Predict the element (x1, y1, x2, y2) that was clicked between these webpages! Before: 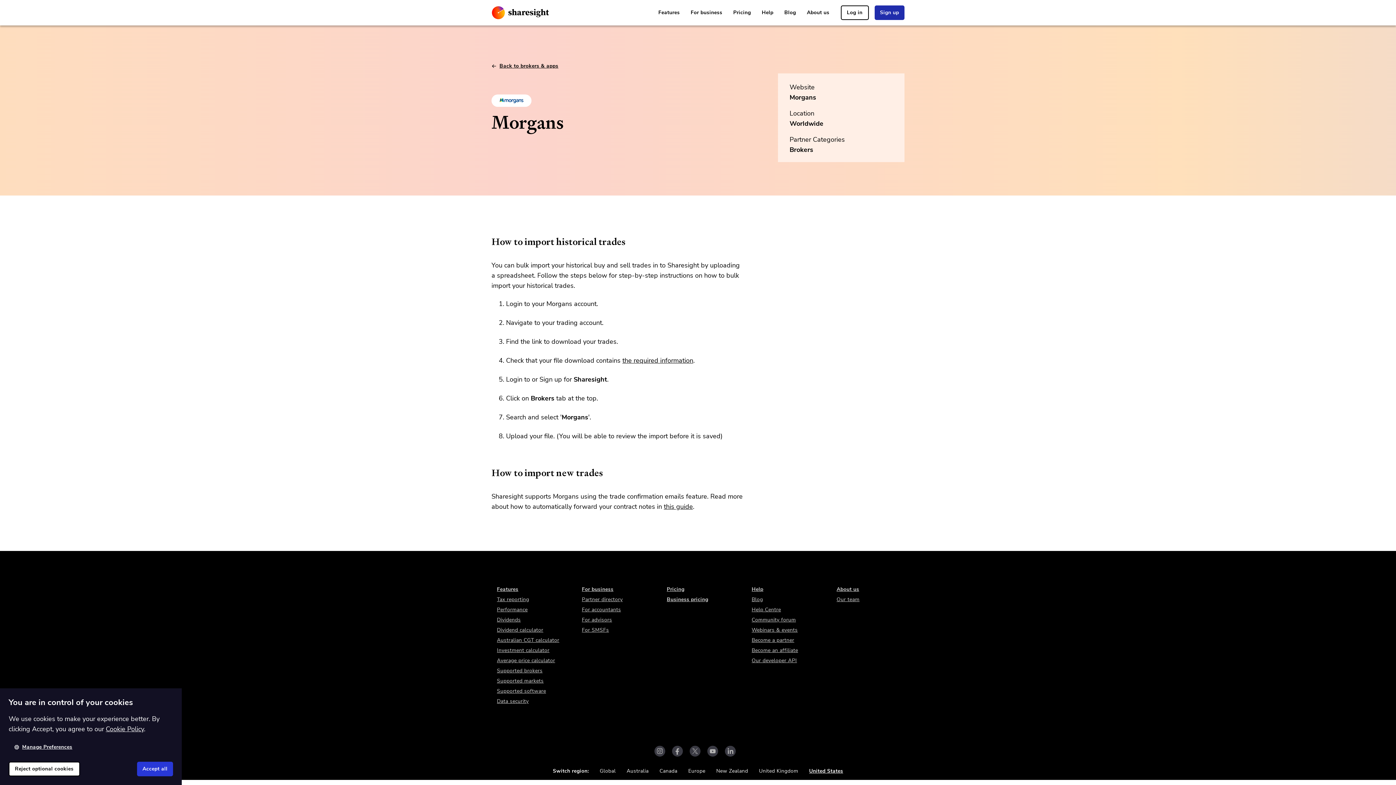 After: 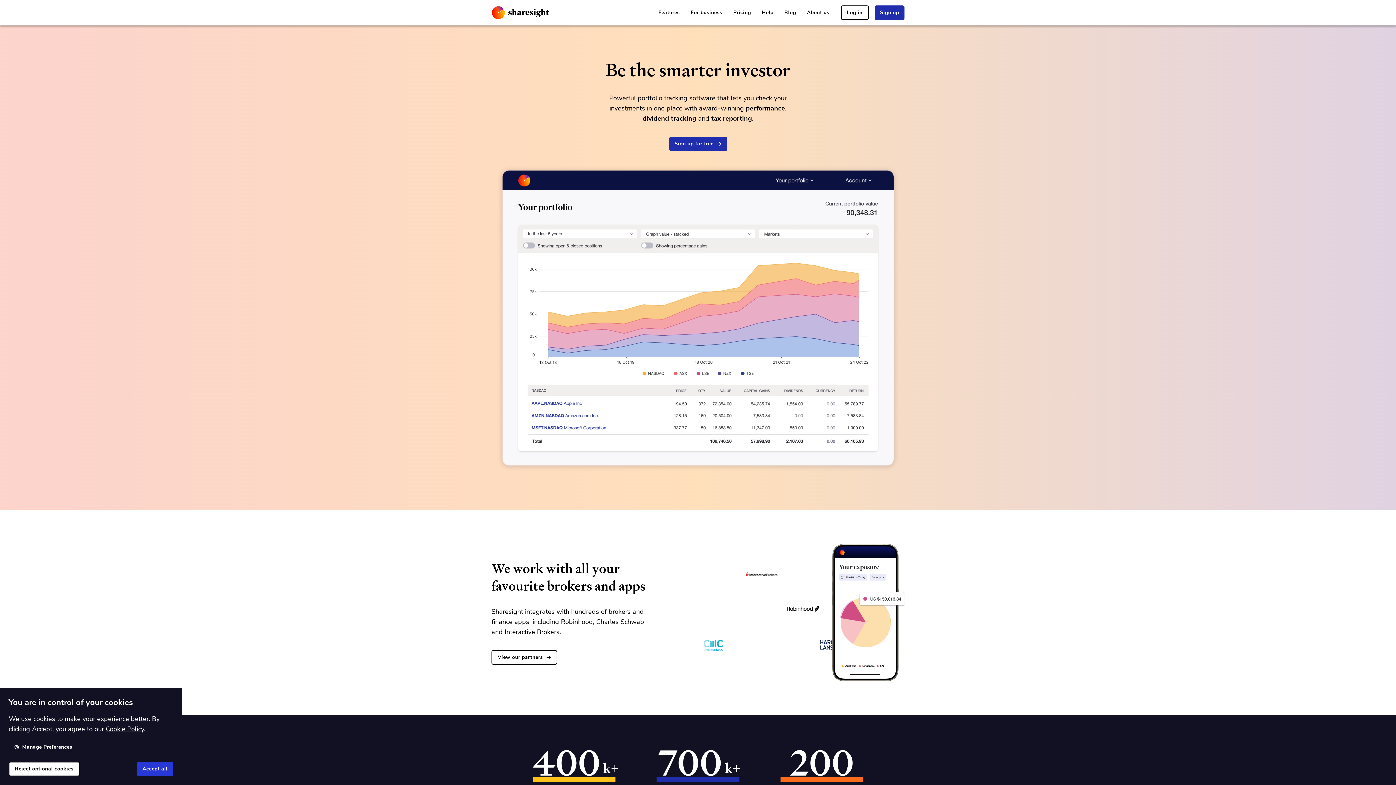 Action: bbox: (491, 5, 549, 20)